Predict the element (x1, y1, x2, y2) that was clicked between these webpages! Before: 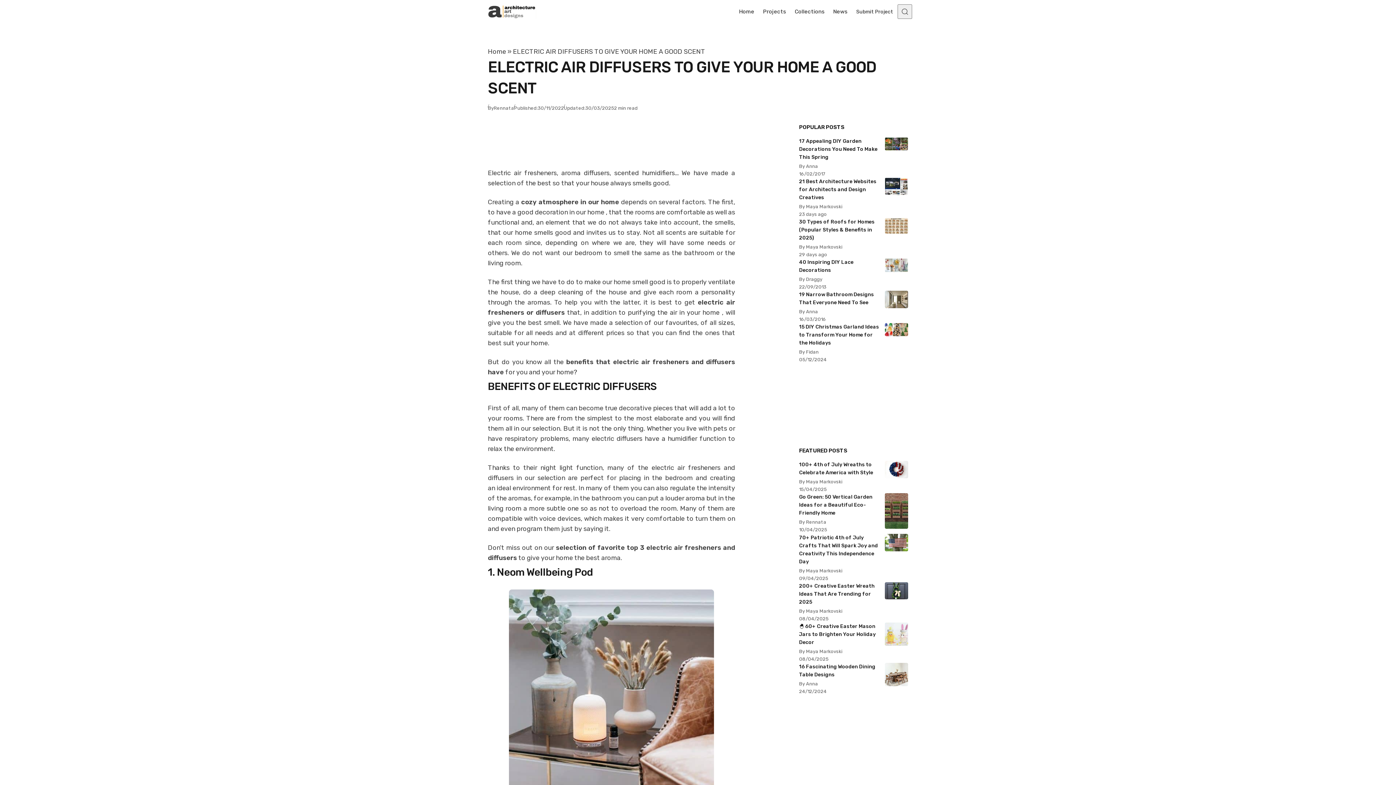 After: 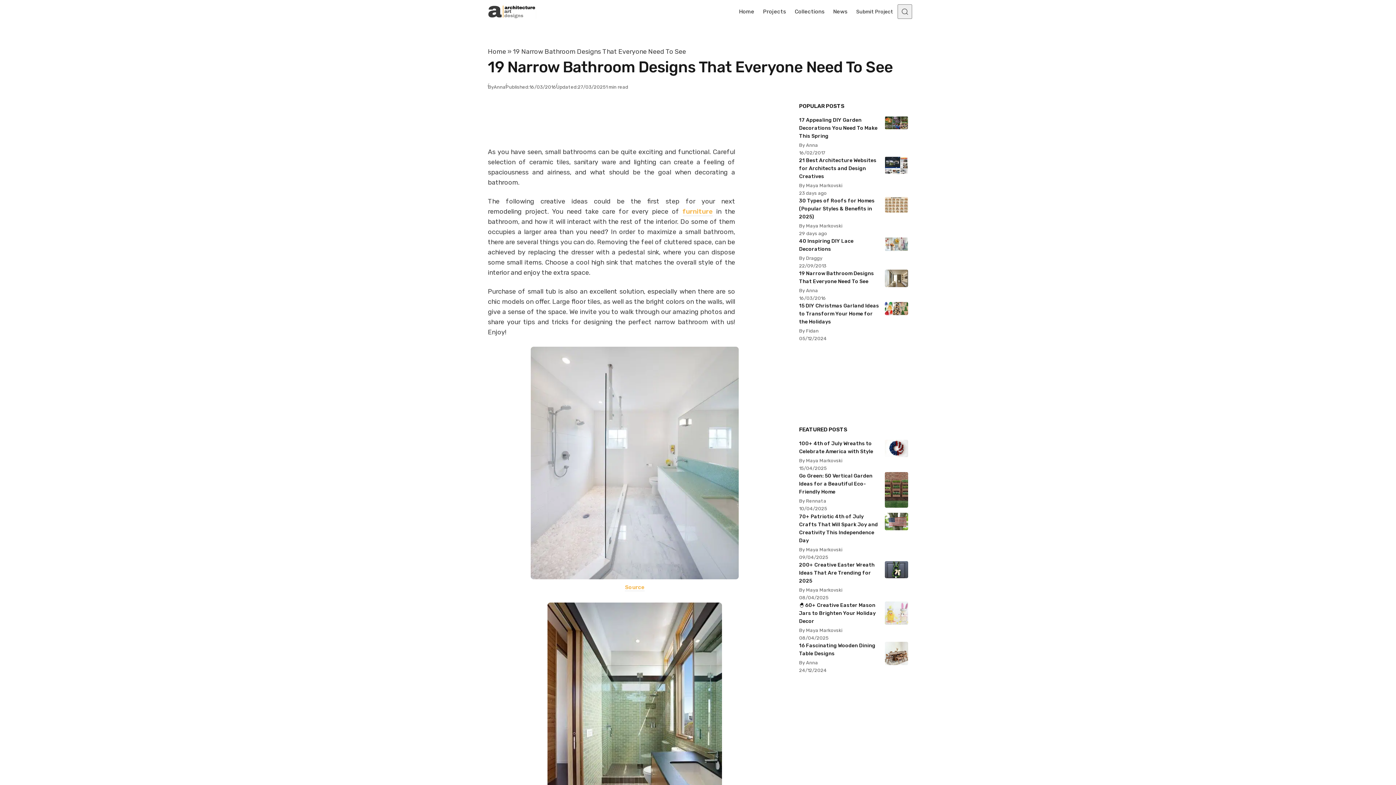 Action: label: 19 Narrow Bathroom Designs That Everyone Need To See bbox: (799, 290, 908, 306)